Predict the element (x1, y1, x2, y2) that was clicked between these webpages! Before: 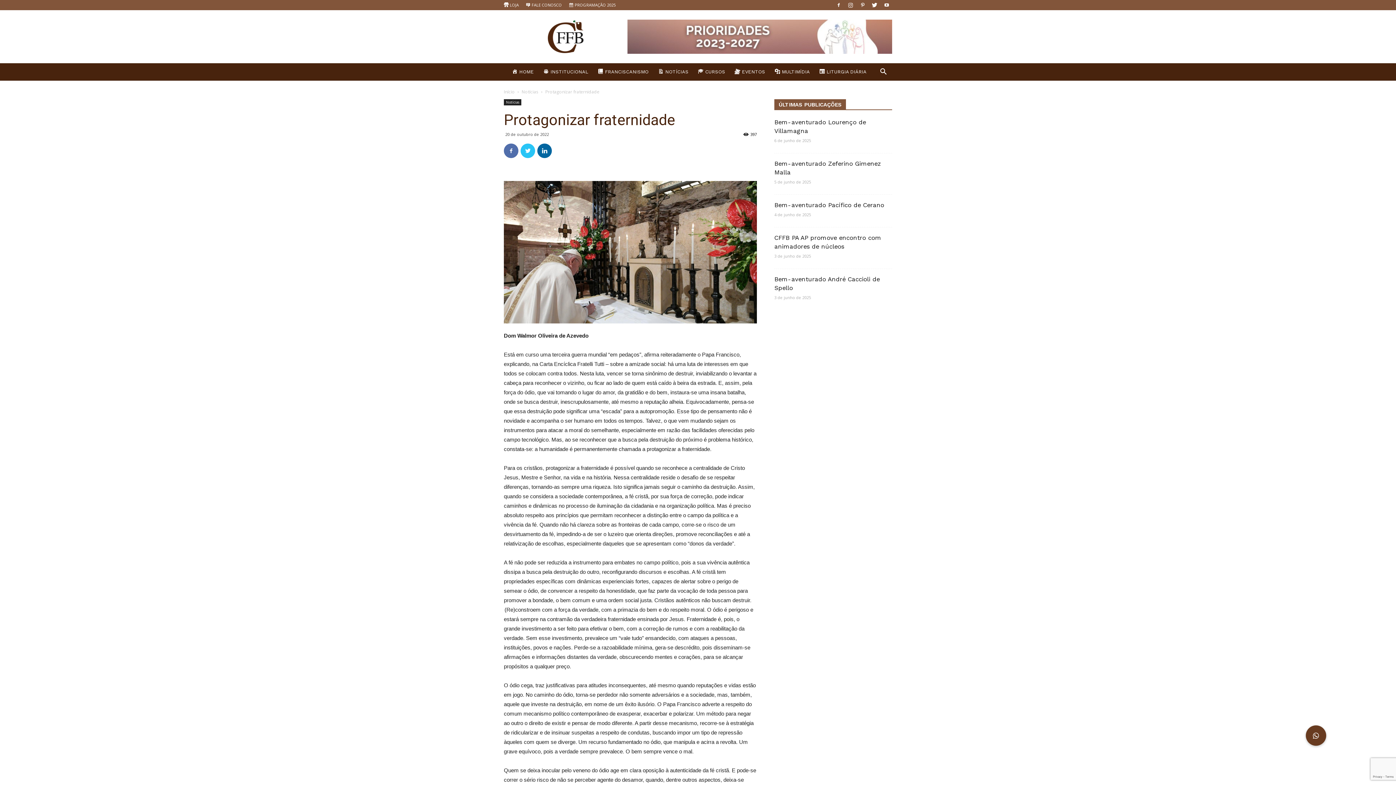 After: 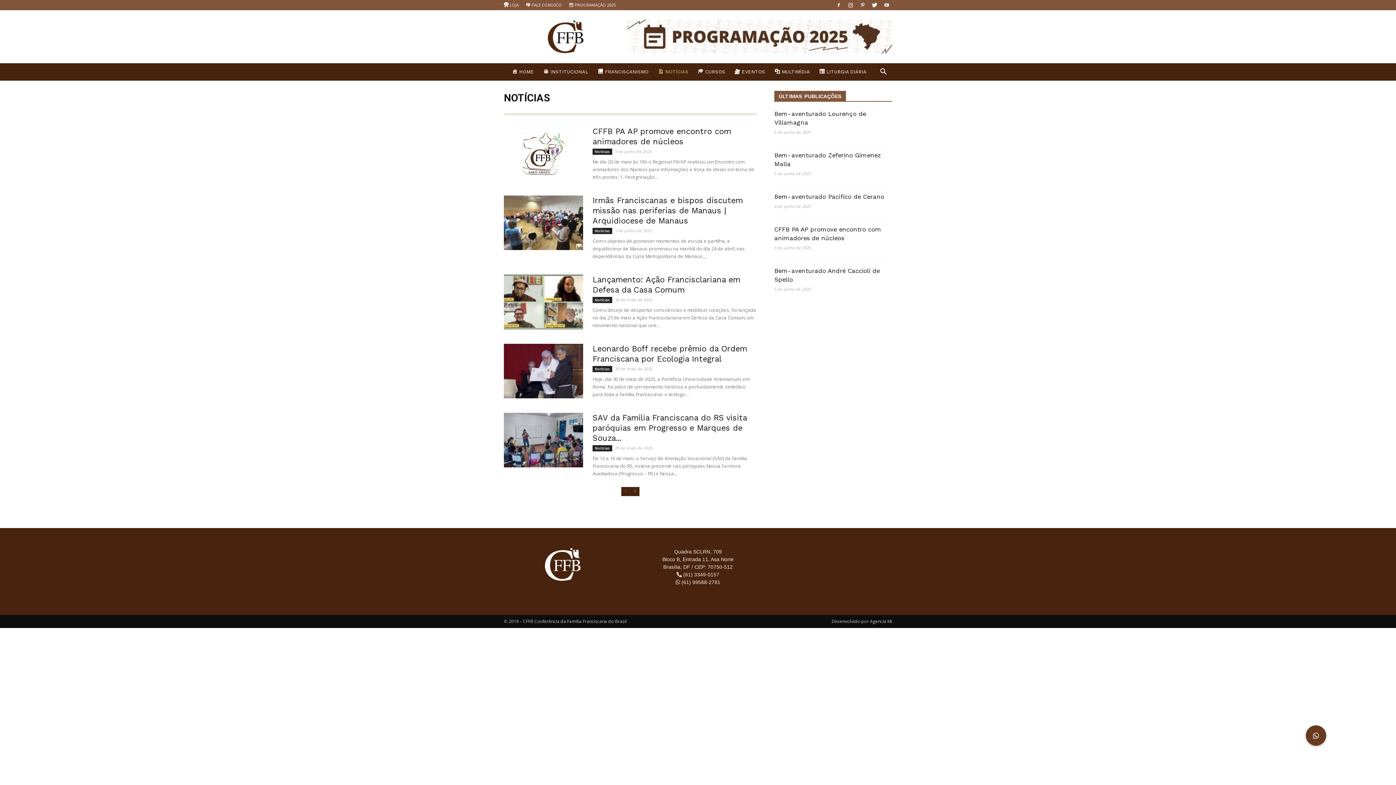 Action: label: NOTÍCIAS bbox: (654, 63, 692, 80)